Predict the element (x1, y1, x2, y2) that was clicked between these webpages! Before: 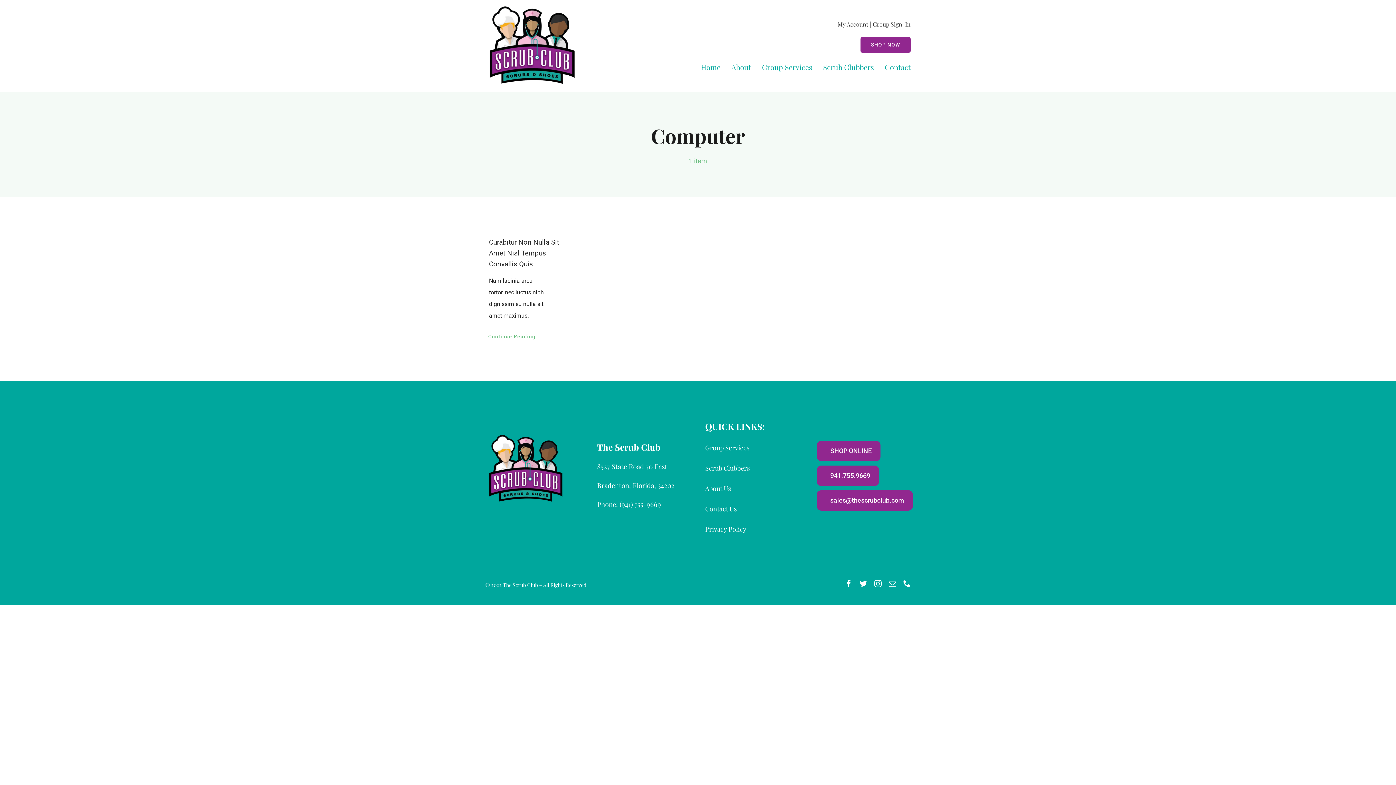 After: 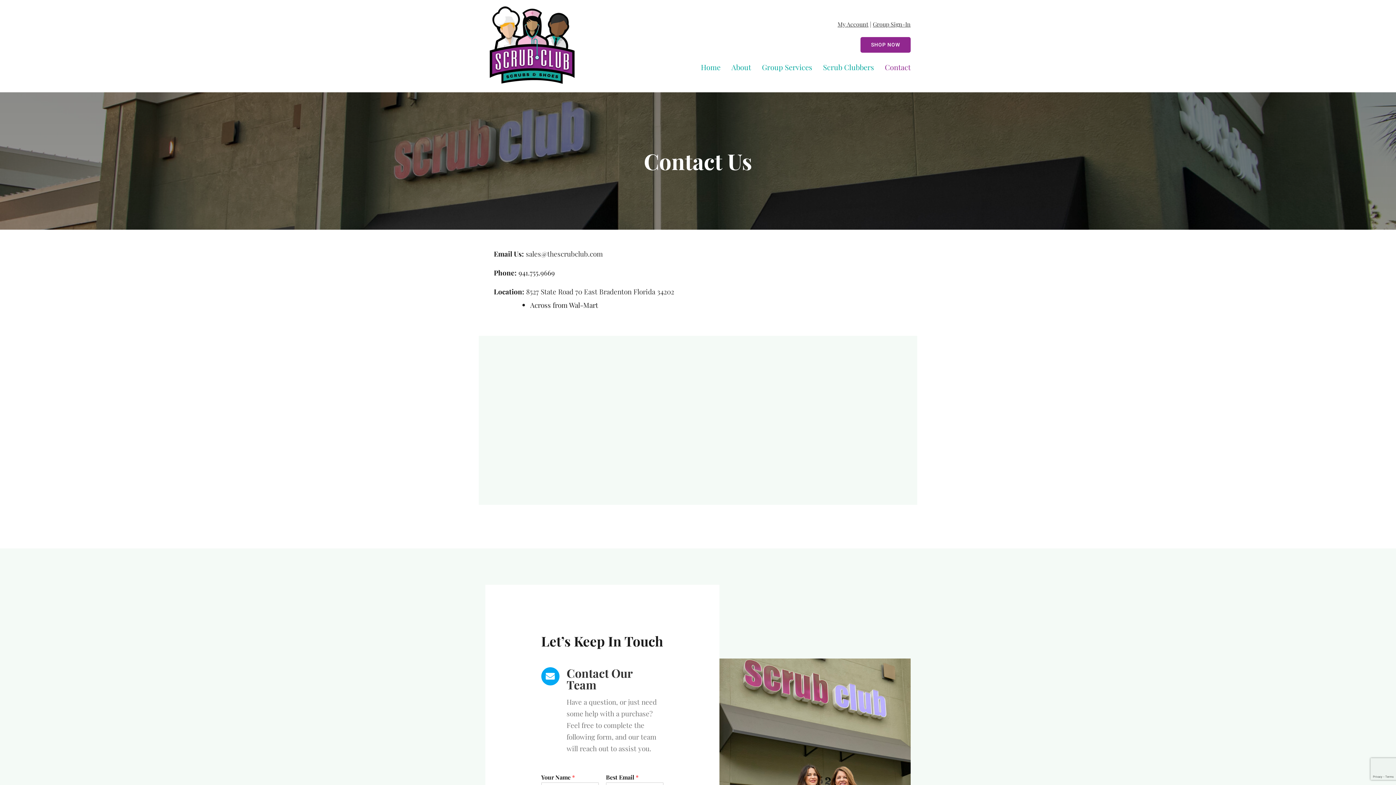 Action: label: Contact bbox: (885, 52, 910, 81)